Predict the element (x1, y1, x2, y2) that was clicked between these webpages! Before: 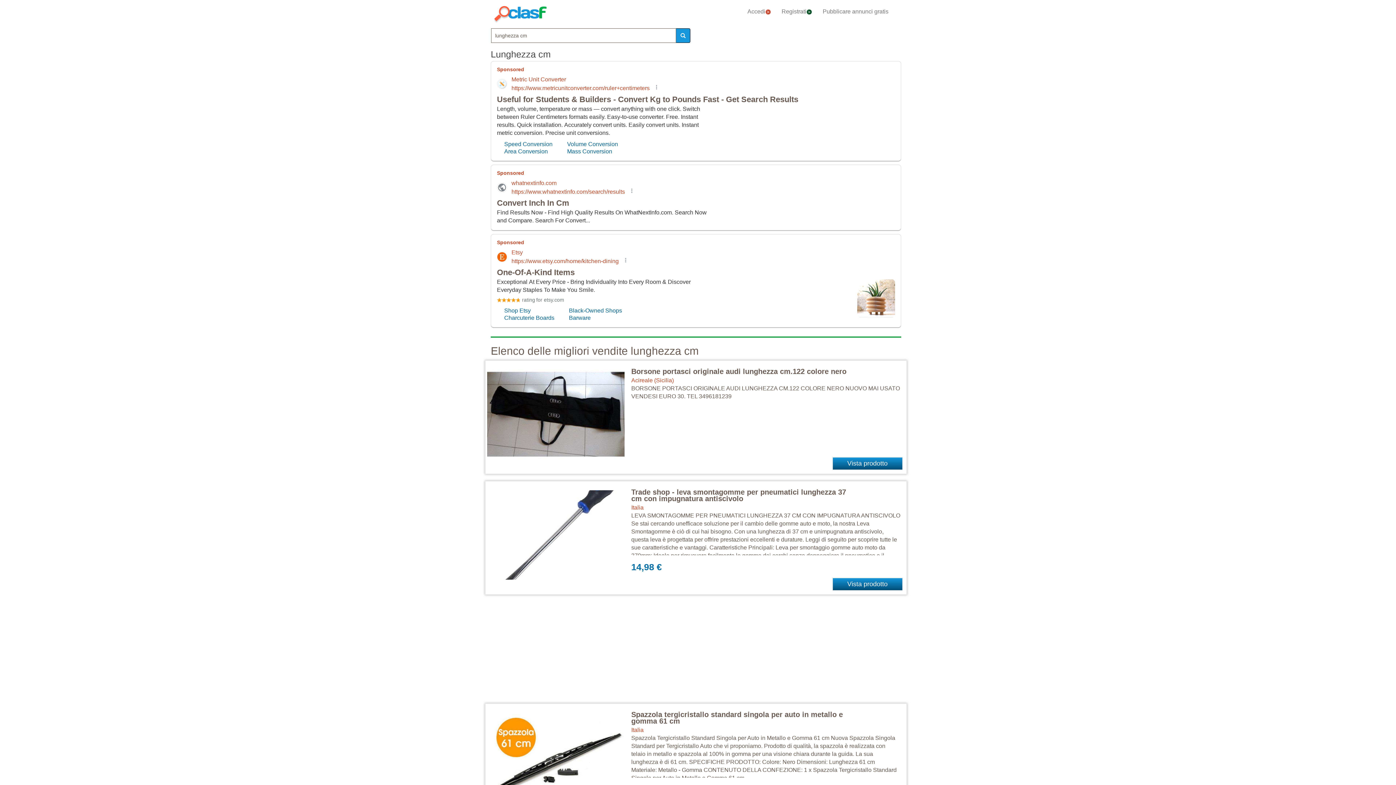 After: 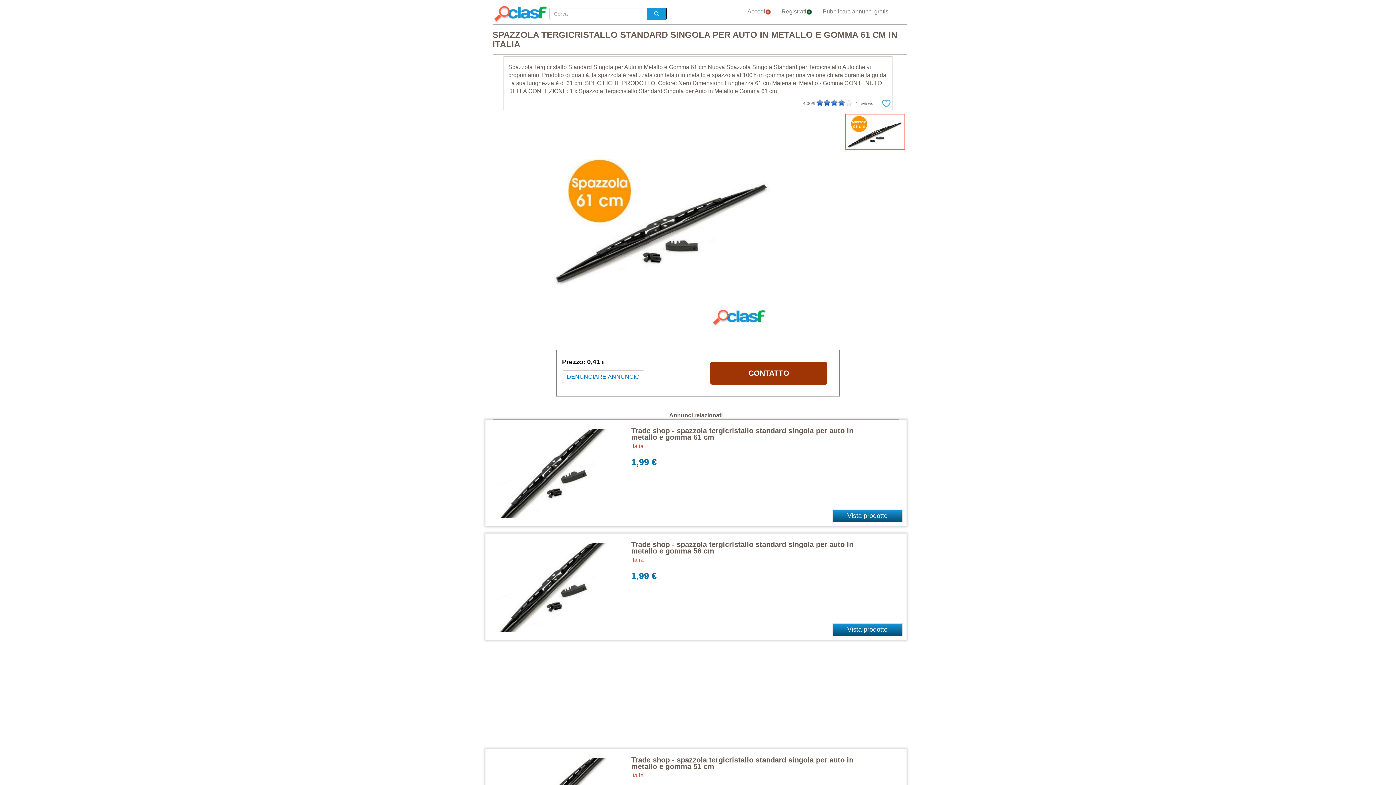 Action: label: Spazzola tergicristallo standard singola per auto in metallo e gomma 61 cm bbox: (631, 710, 843, 725)